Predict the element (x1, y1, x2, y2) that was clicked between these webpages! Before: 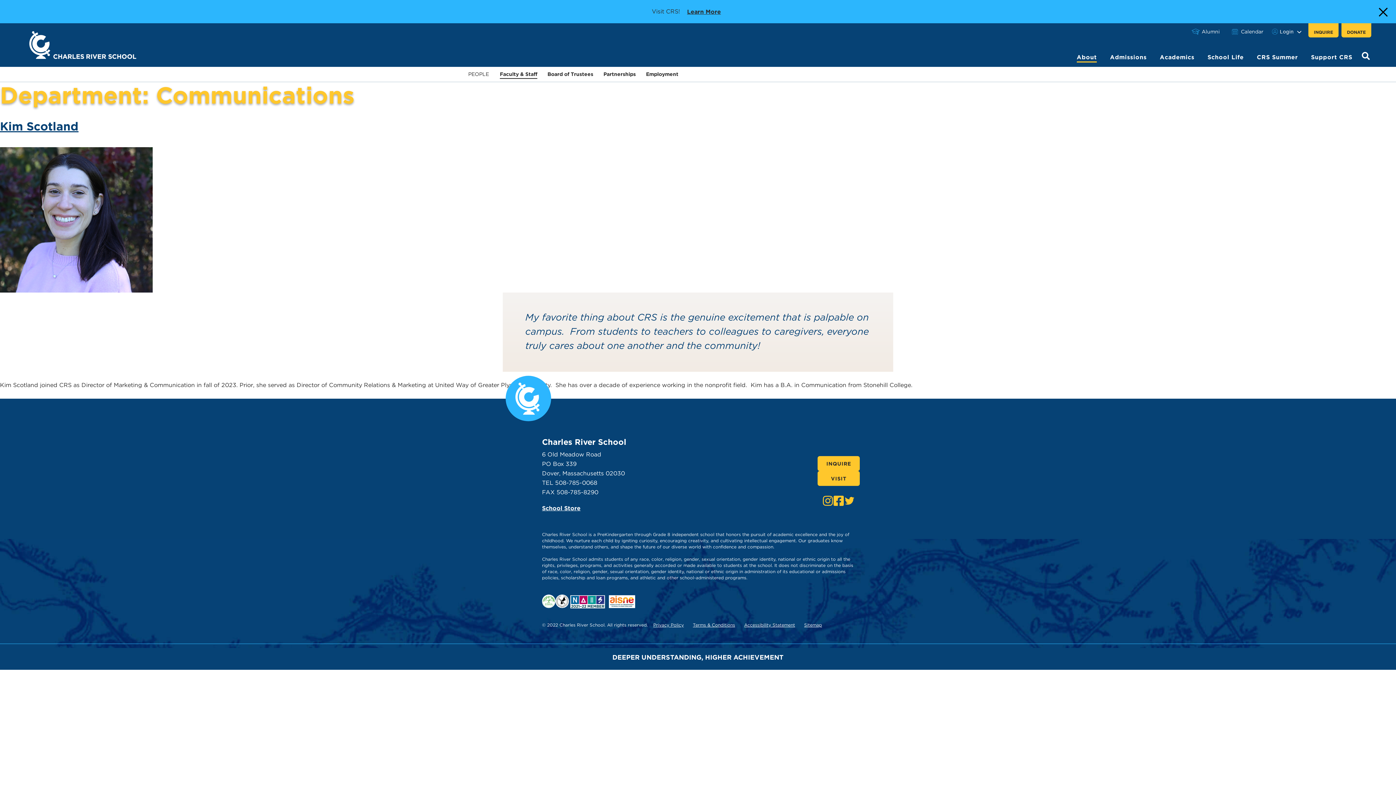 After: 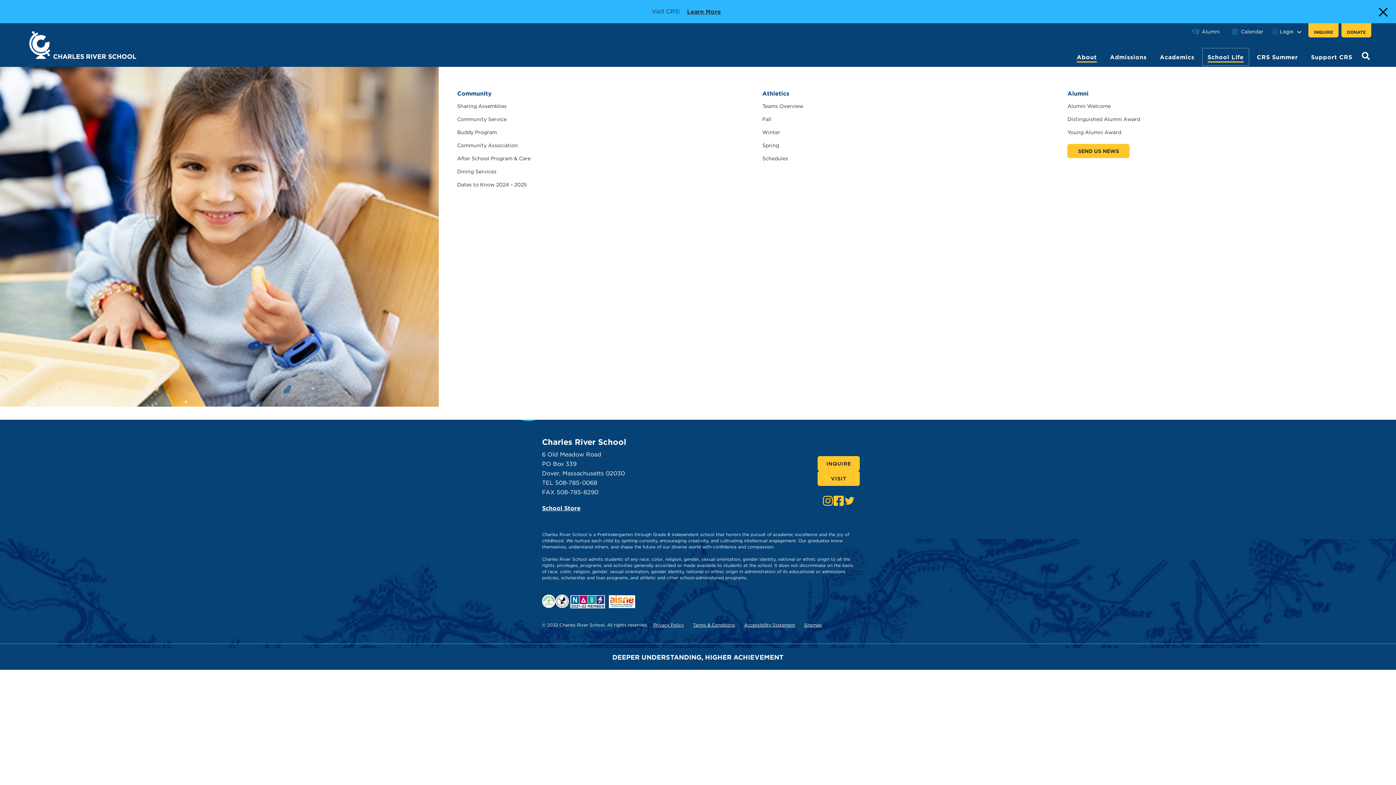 Action: bbox: (1201, 46, 1250, 66) label: School Life